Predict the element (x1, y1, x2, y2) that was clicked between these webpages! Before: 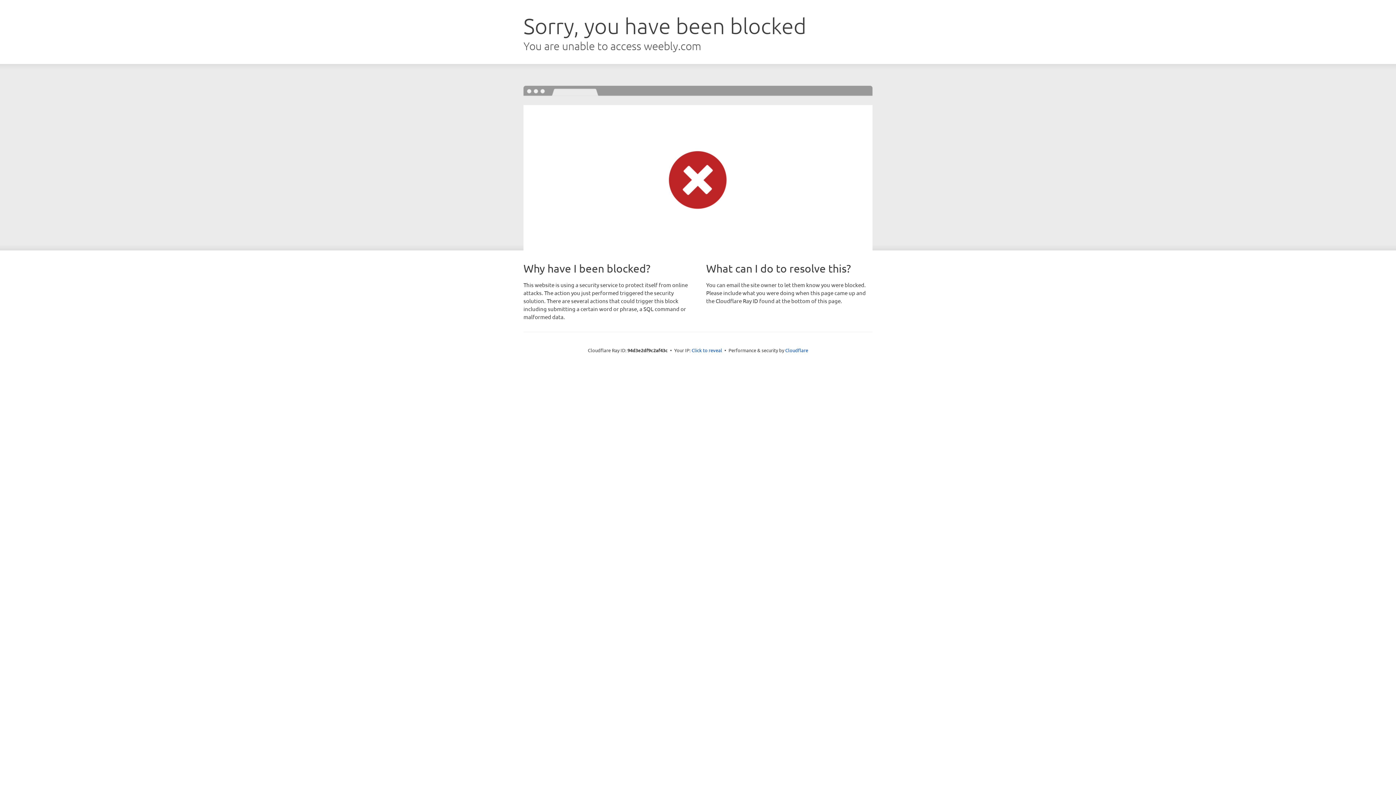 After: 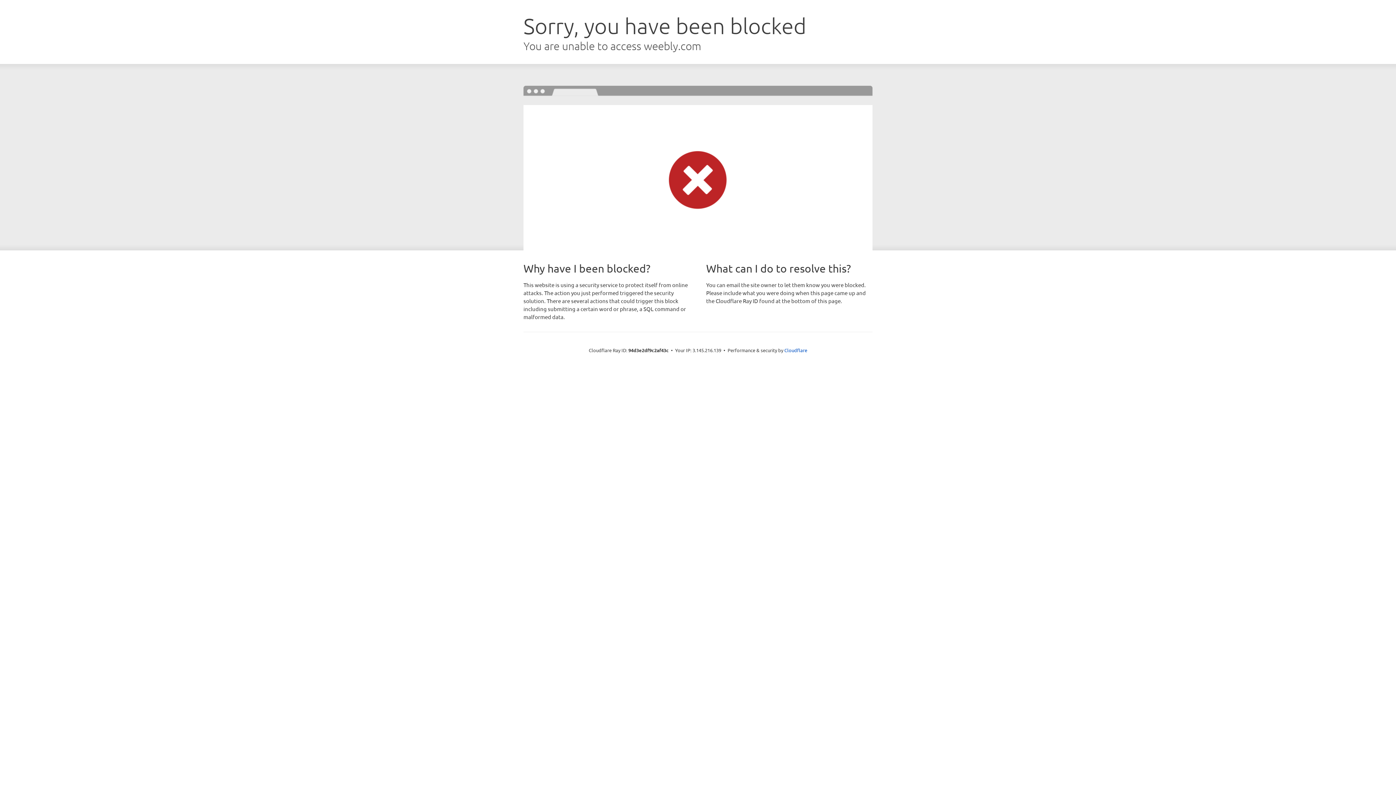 Action: bbox: (691, 346, 722, 353) label: Click to reveal